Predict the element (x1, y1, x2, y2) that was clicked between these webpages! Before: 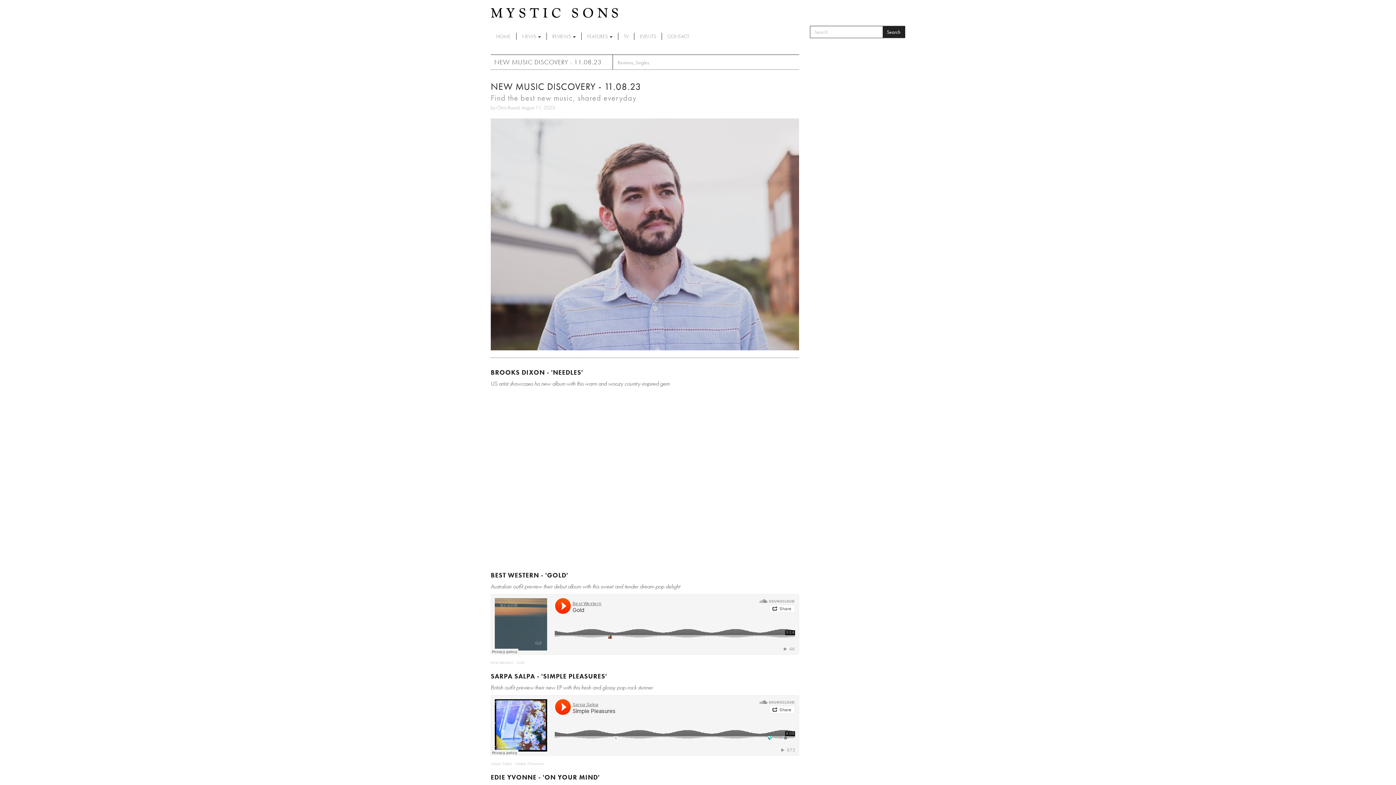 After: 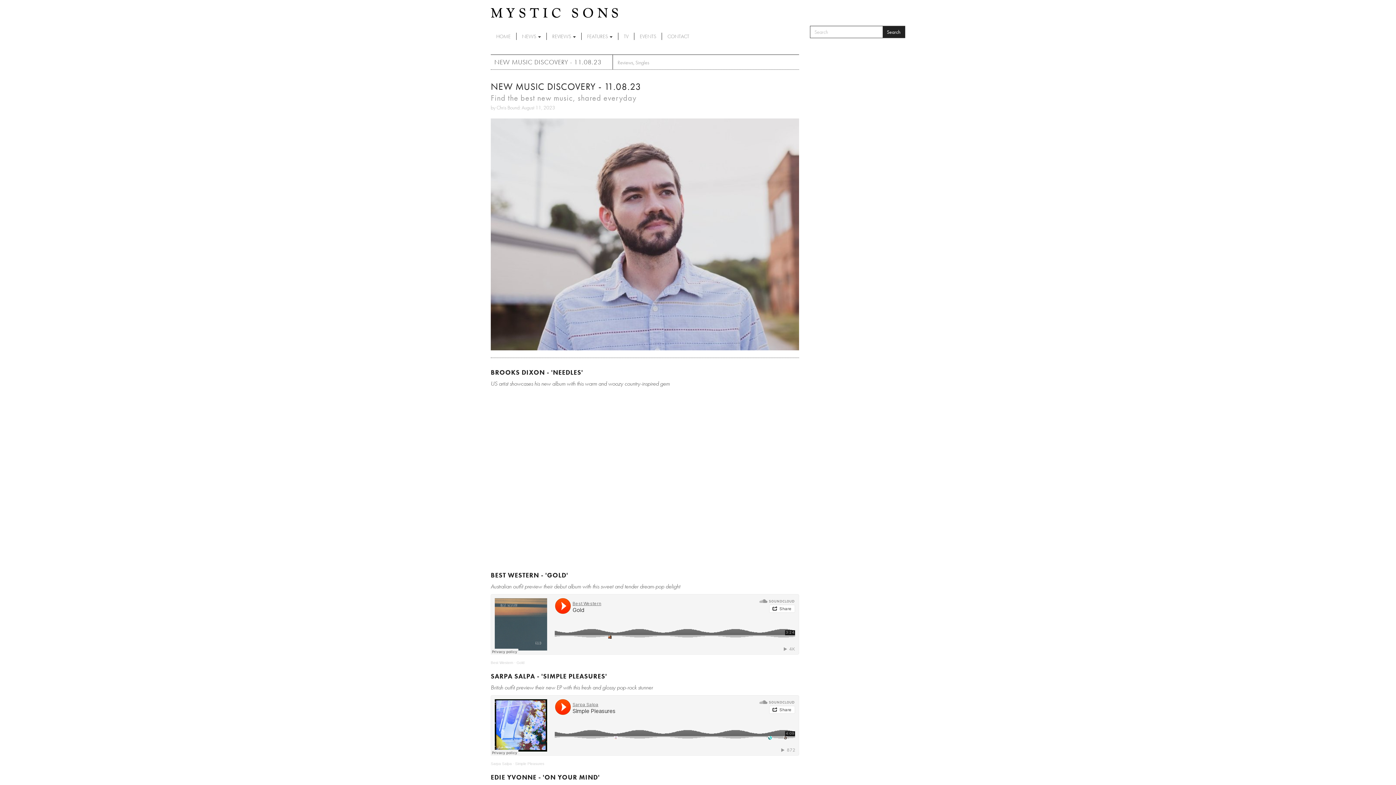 Action: bbox: (516, 661, 524, 665) label: Gold